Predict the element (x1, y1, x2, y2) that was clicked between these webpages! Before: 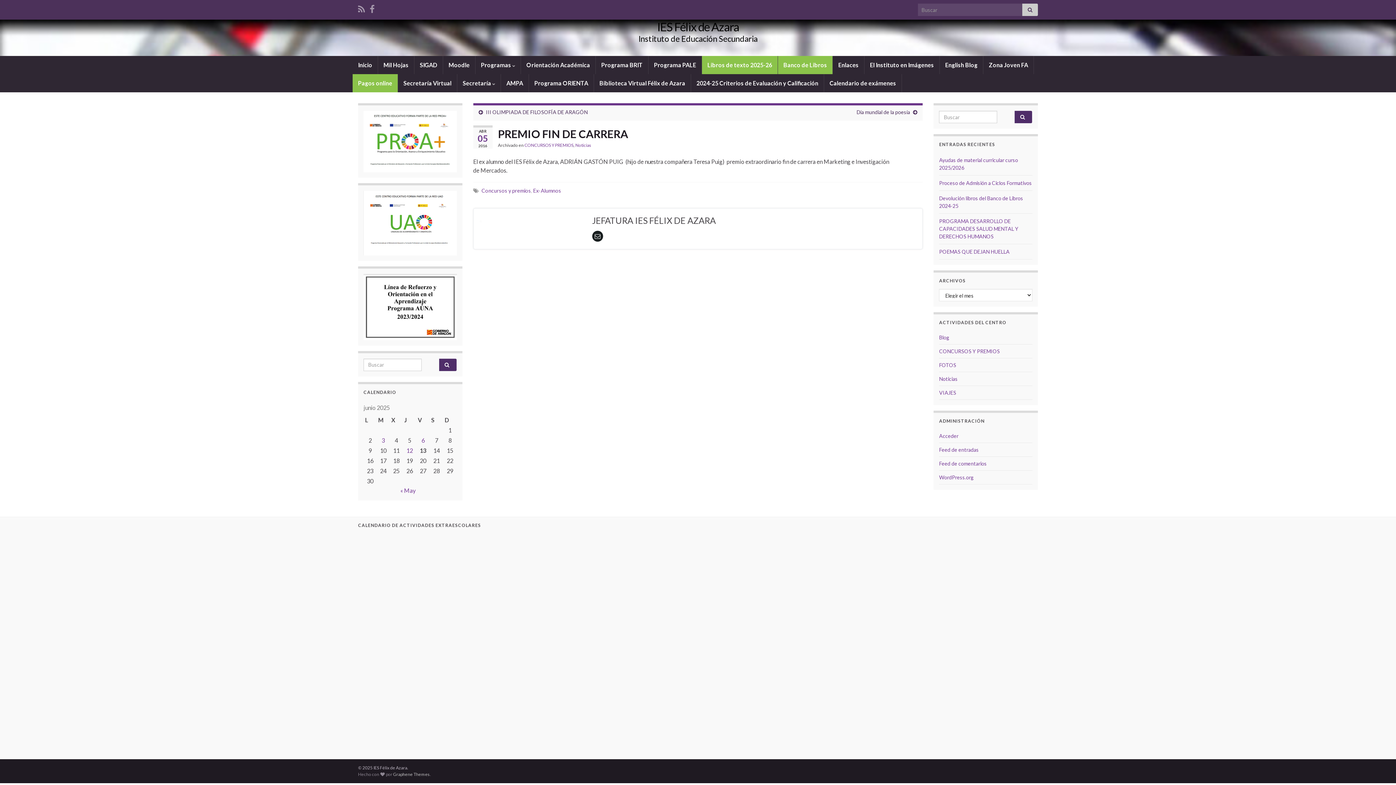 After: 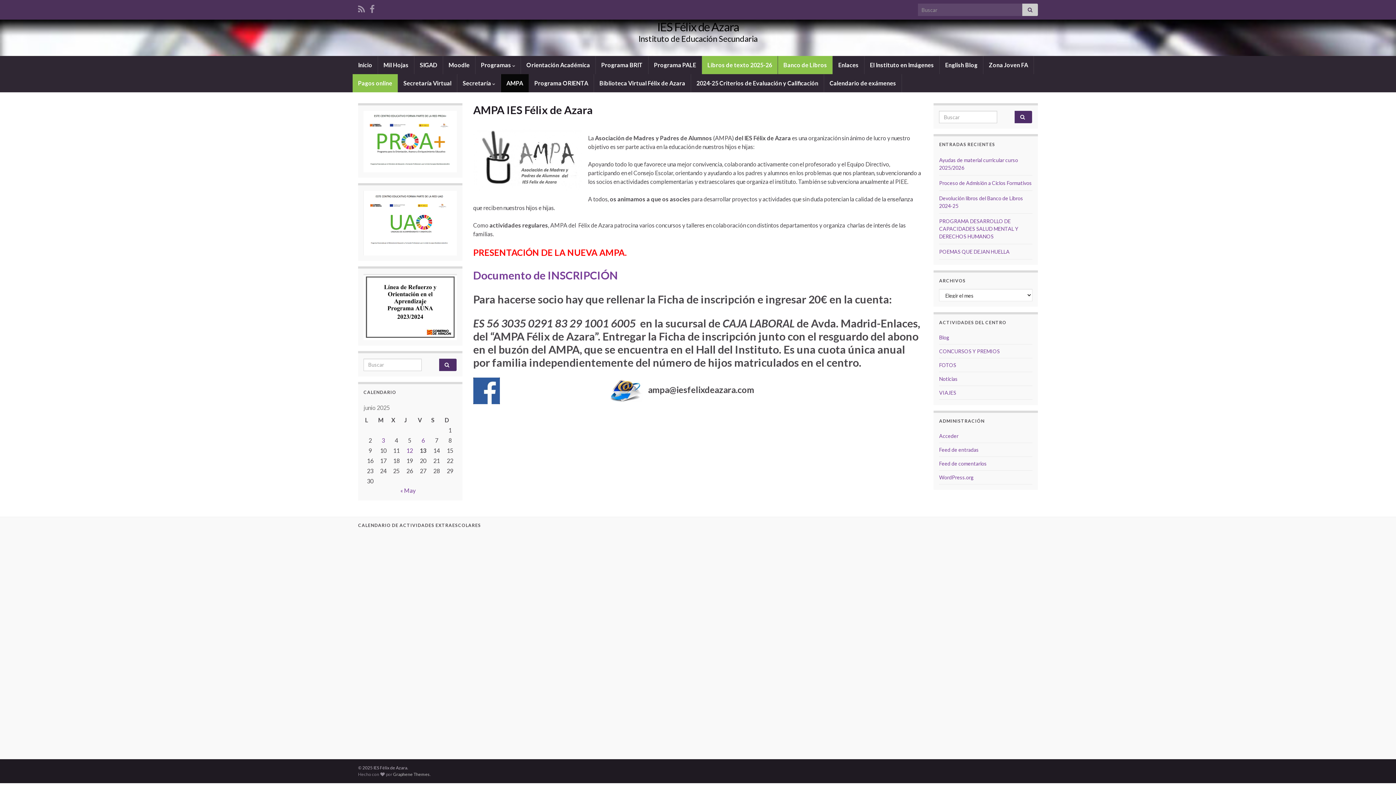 Action: label: AMPA bbox: (501, 74, 528, 92)